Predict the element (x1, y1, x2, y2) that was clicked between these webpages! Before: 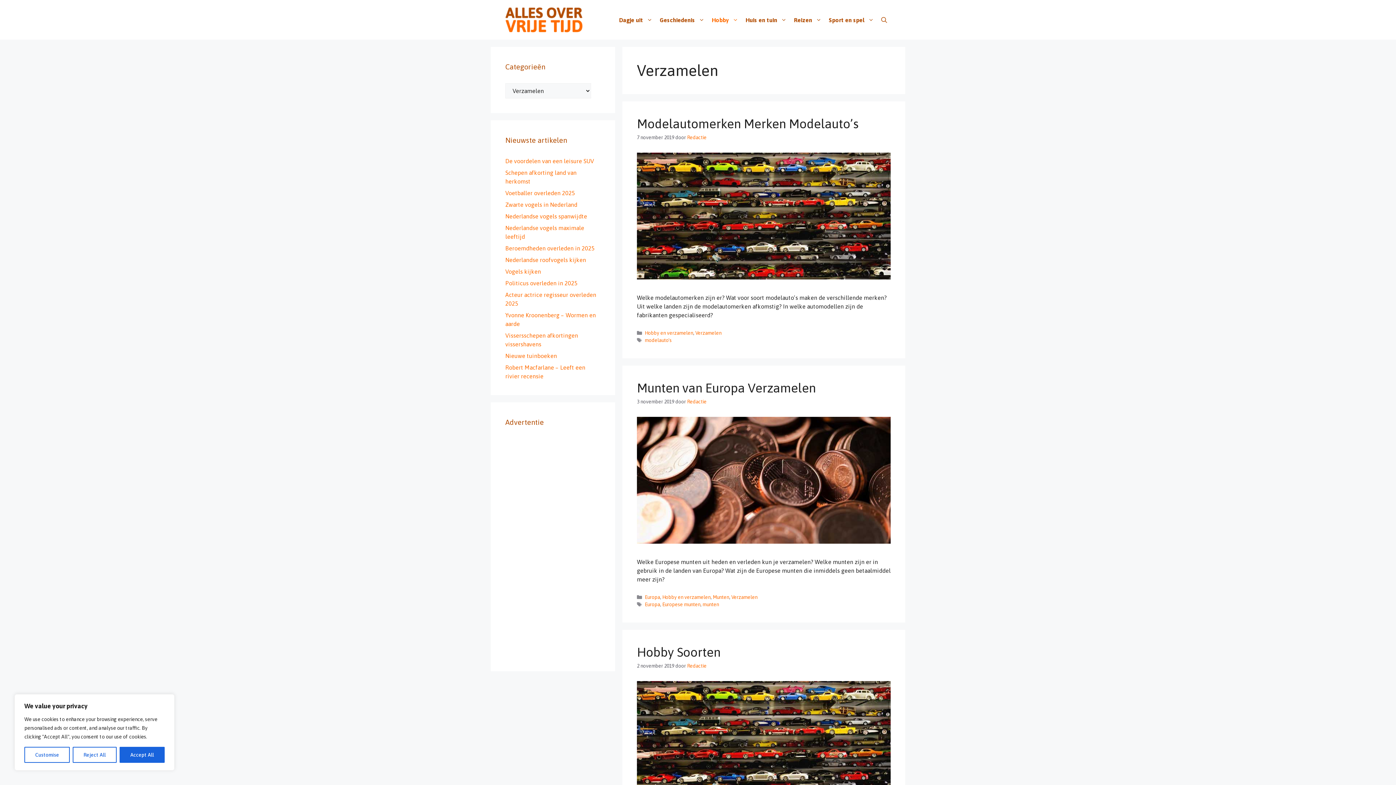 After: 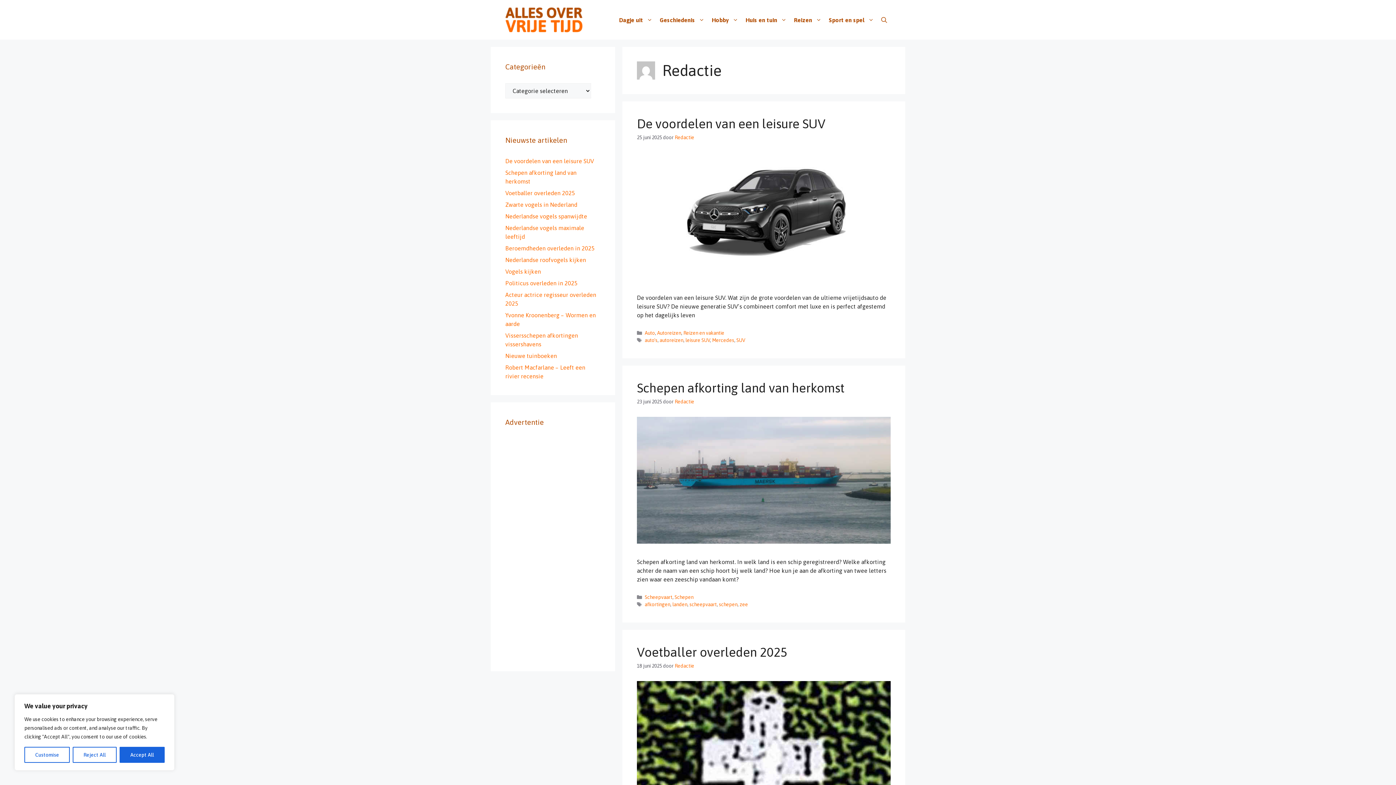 Action: label: Redactie bbox: (687, 134, 706, 140)